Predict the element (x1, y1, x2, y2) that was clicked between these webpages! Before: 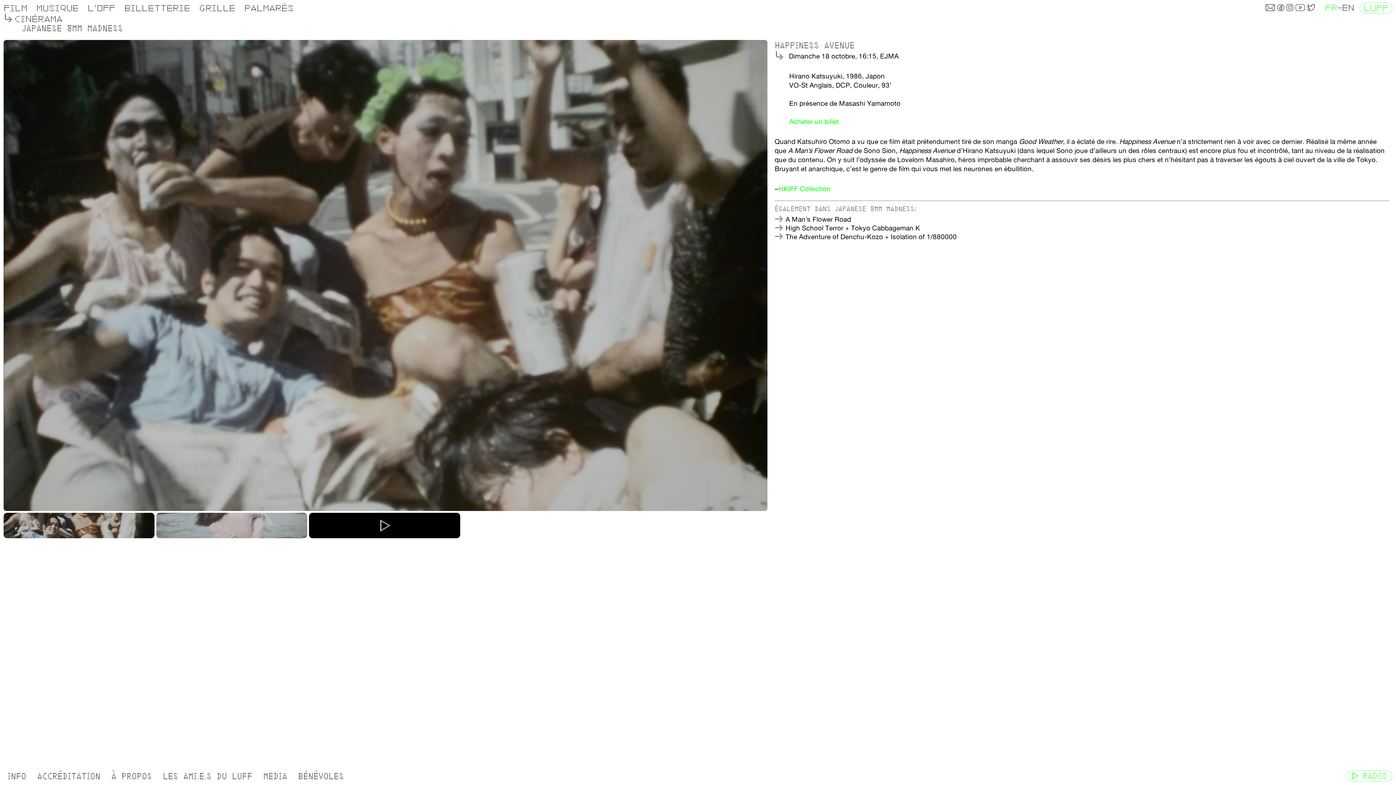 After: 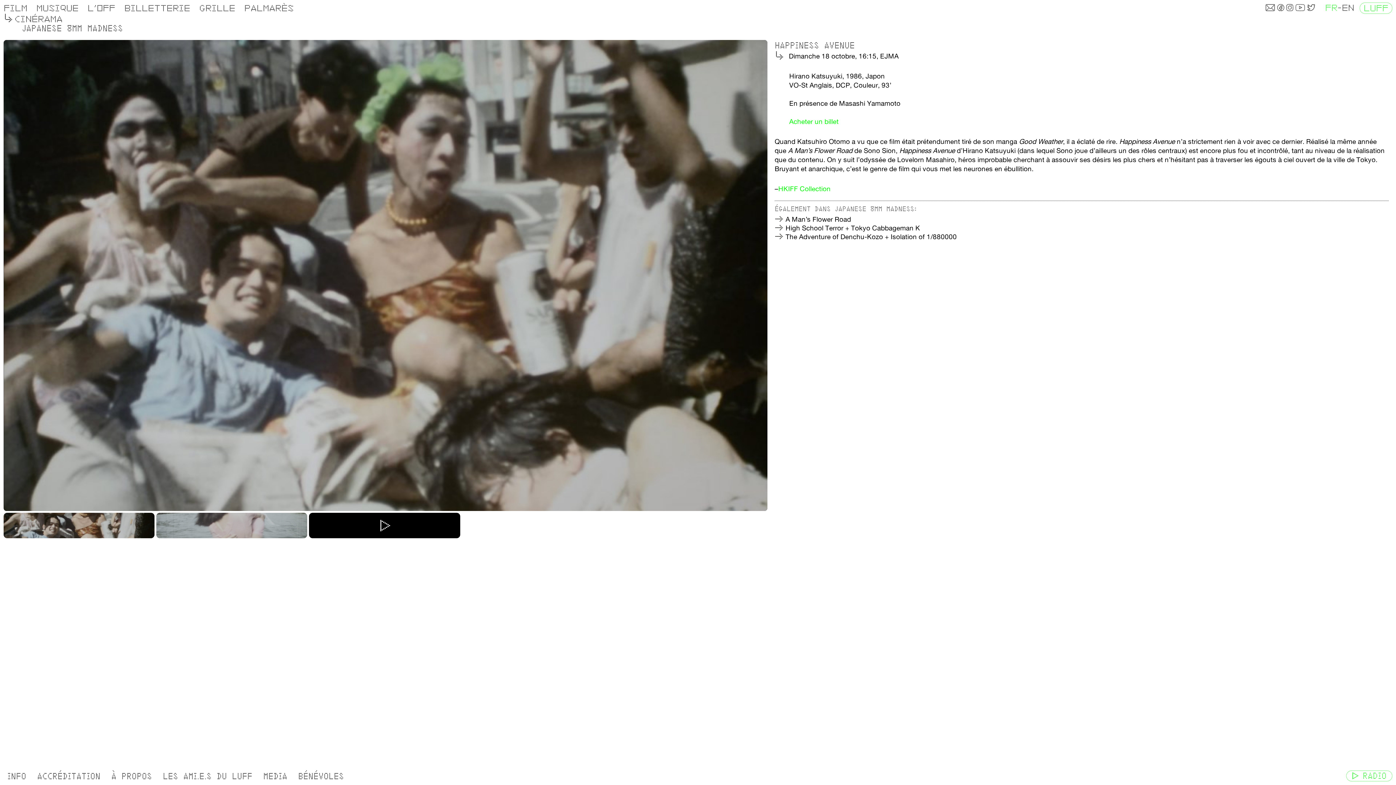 Action: bbox: (87, 2, 115, 13) label: L’OFF